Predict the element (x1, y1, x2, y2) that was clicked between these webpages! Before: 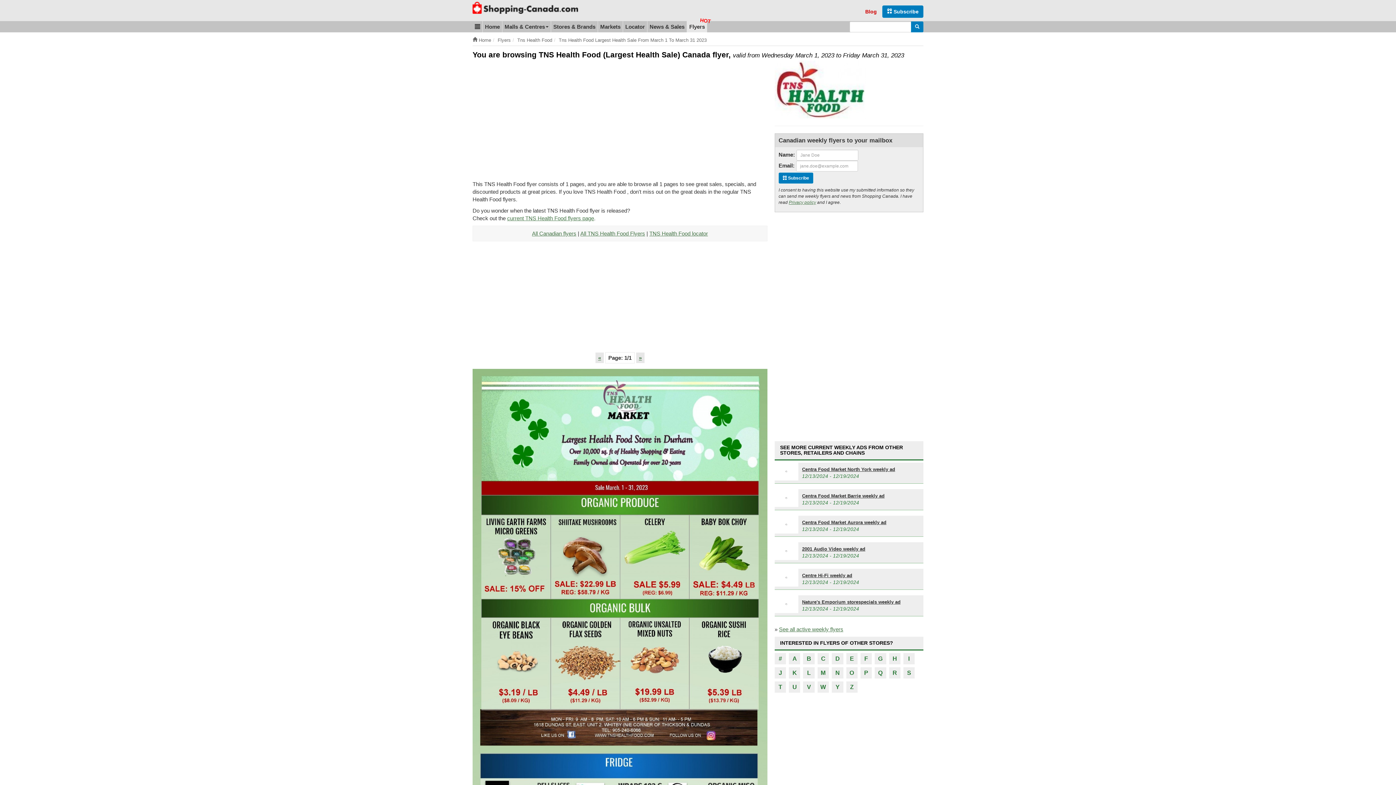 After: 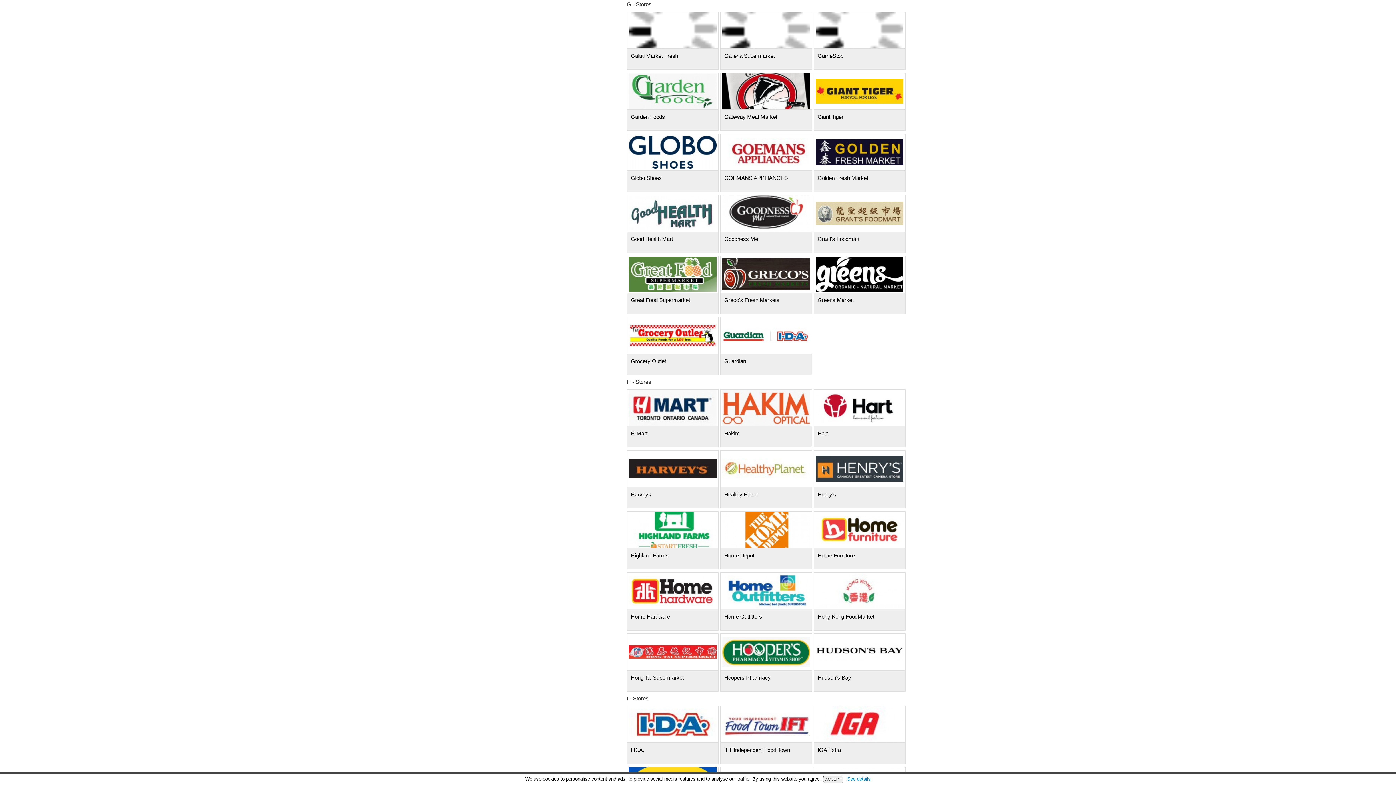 Action: label: G bbox: (874, 653, 886, 664)